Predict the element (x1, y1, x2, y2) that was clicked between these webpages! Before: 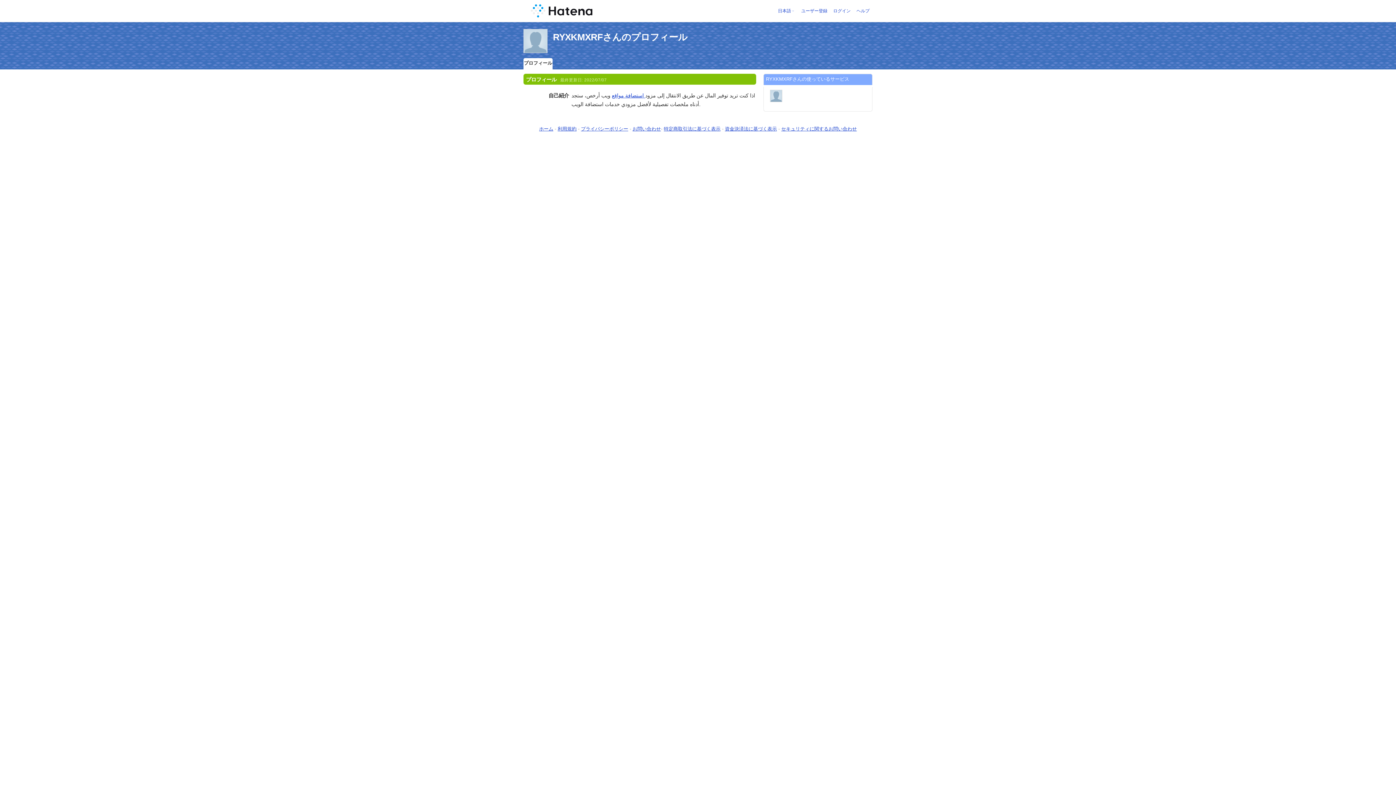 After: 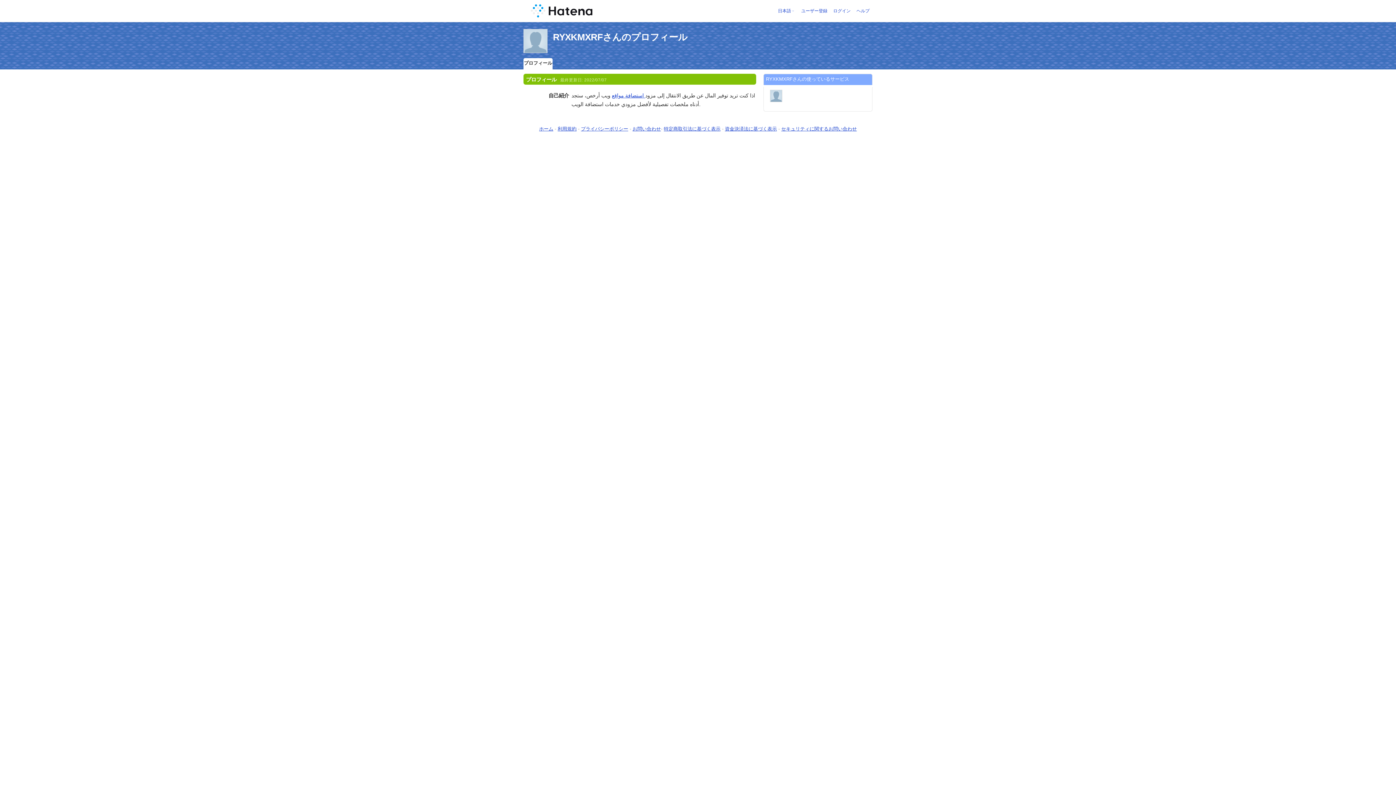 Action: bbox: (770, 92, 783, 98)